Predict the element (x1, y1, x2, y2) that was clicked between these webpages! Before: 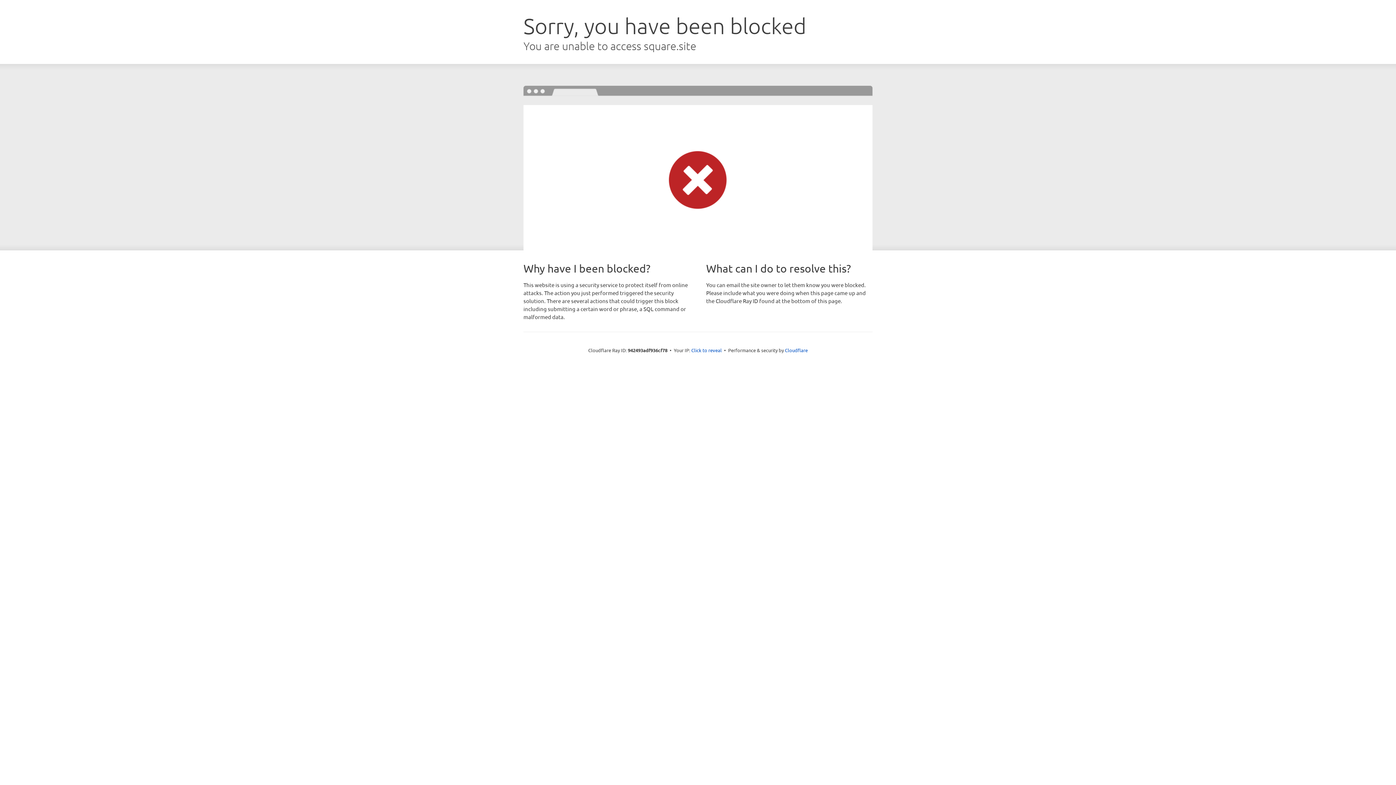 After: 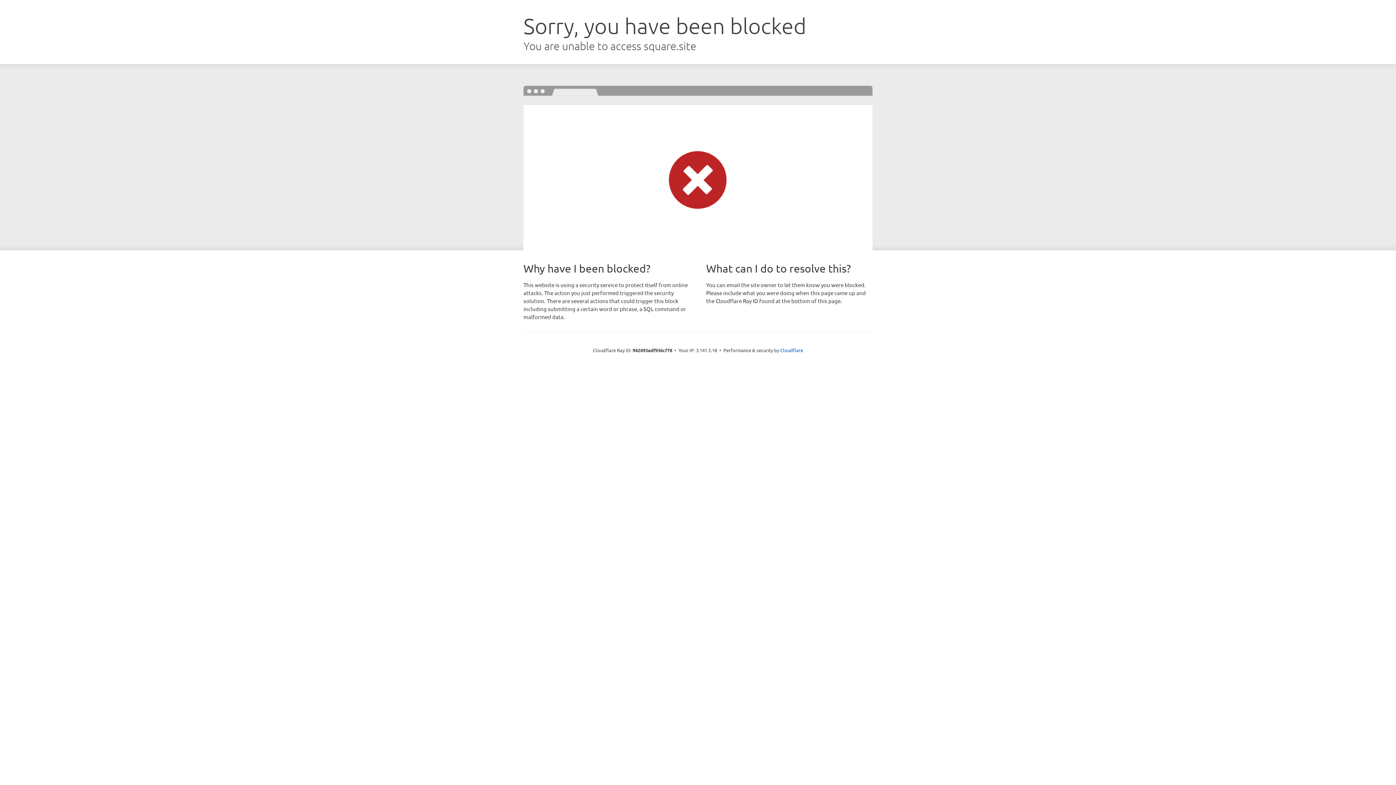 Action: bbox: (691, 346, 722, 353) label: Click to reveal